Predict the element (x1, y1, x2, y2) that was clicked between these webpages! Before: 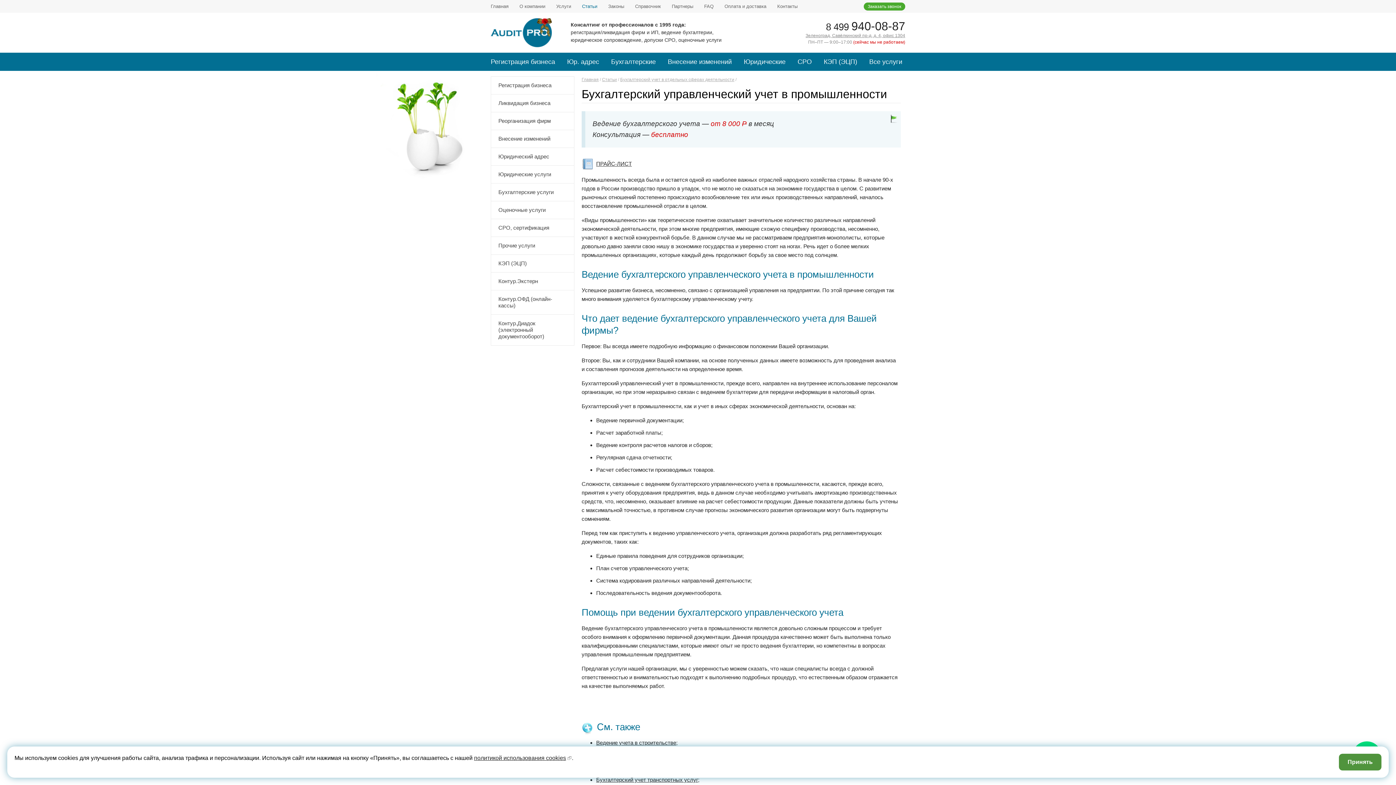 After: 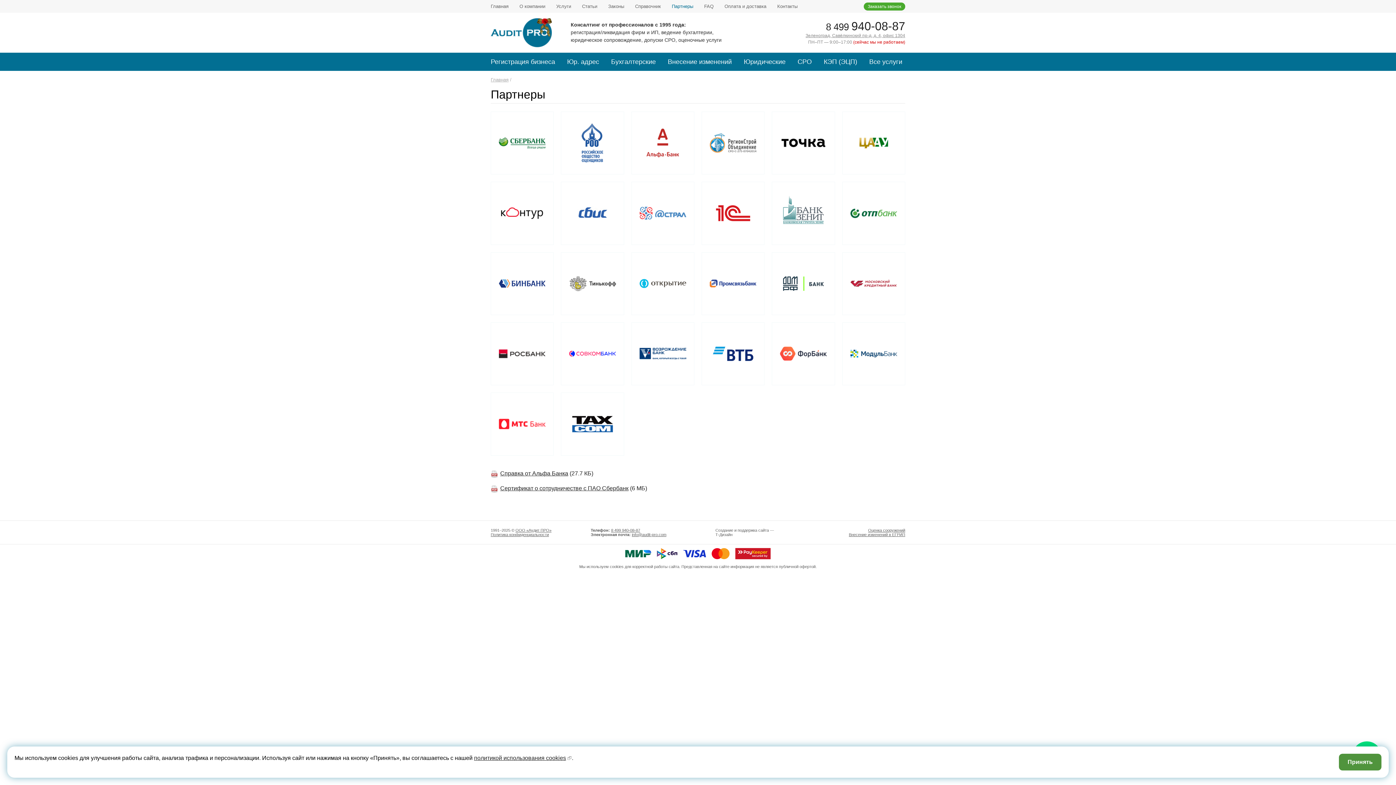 Action: label: Партнеры bbox: (672, 0, 704, 12)